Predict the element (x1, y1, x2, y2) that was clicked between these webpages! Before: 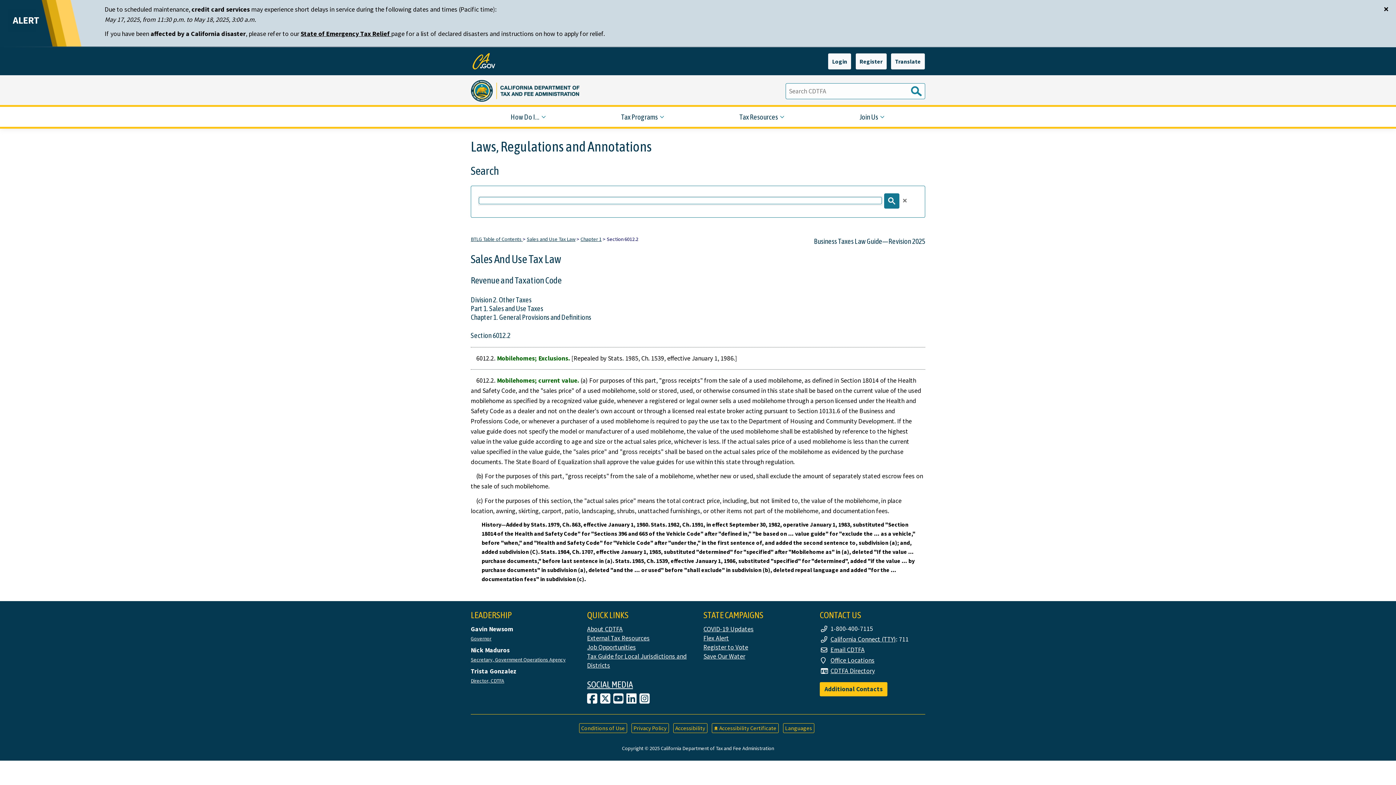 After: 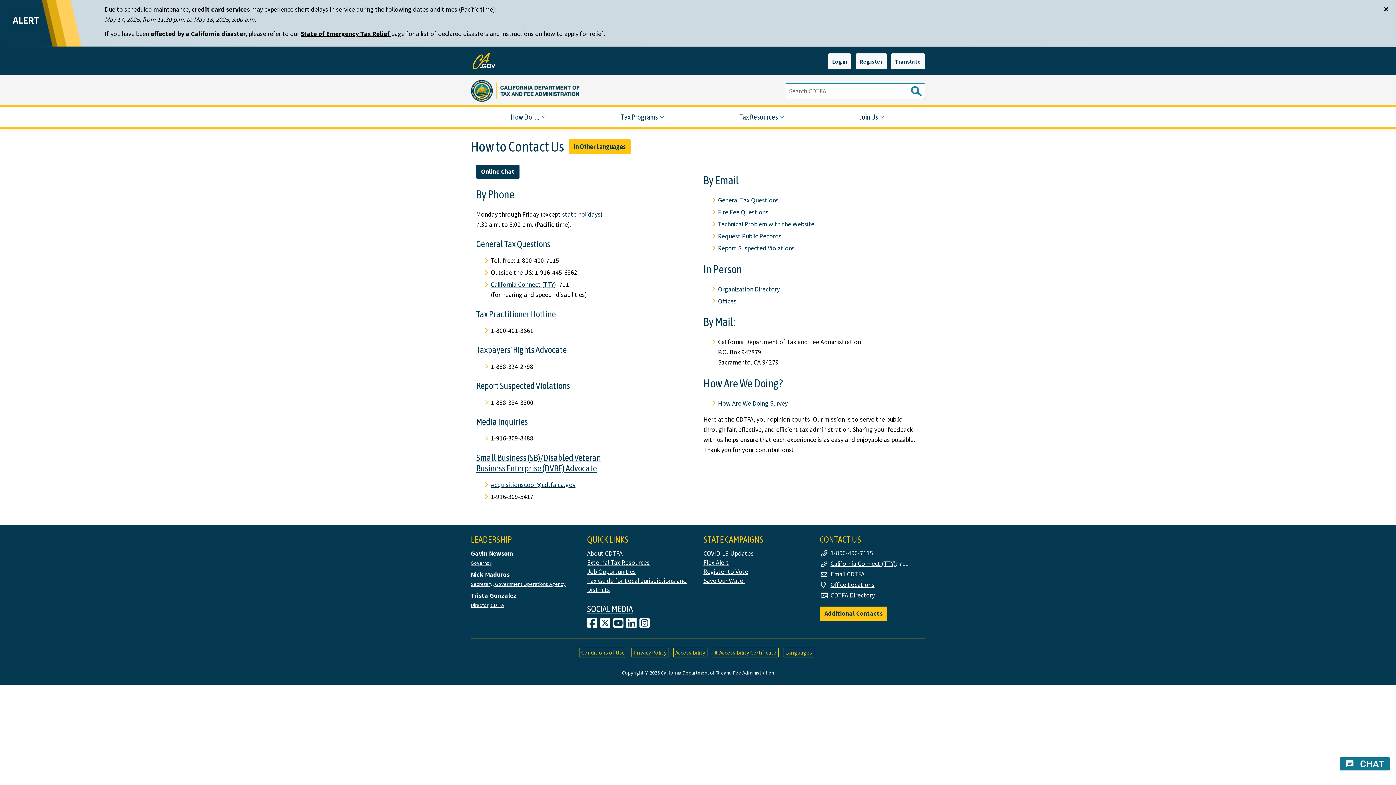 Action: bbox: (820, 682, 887, 696) label: Additional Contacts